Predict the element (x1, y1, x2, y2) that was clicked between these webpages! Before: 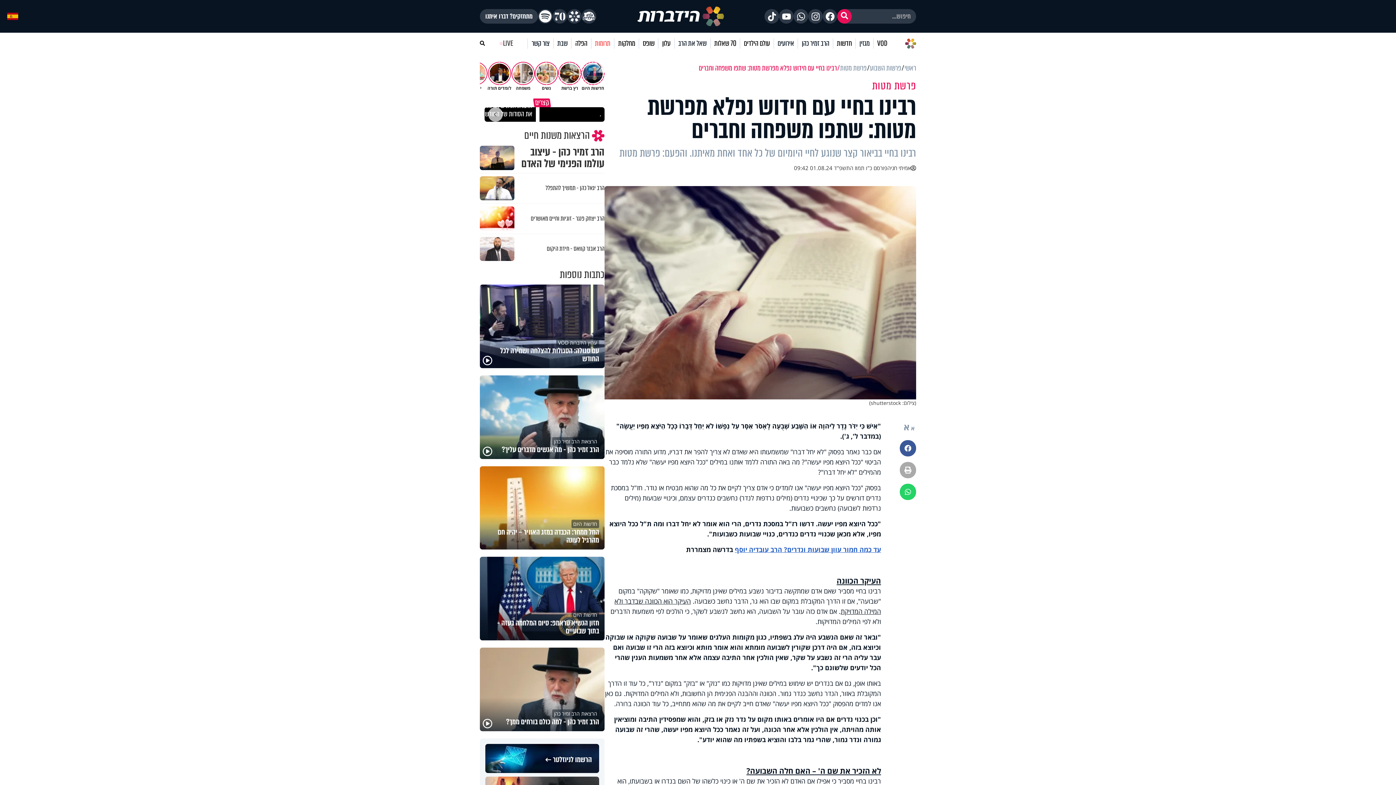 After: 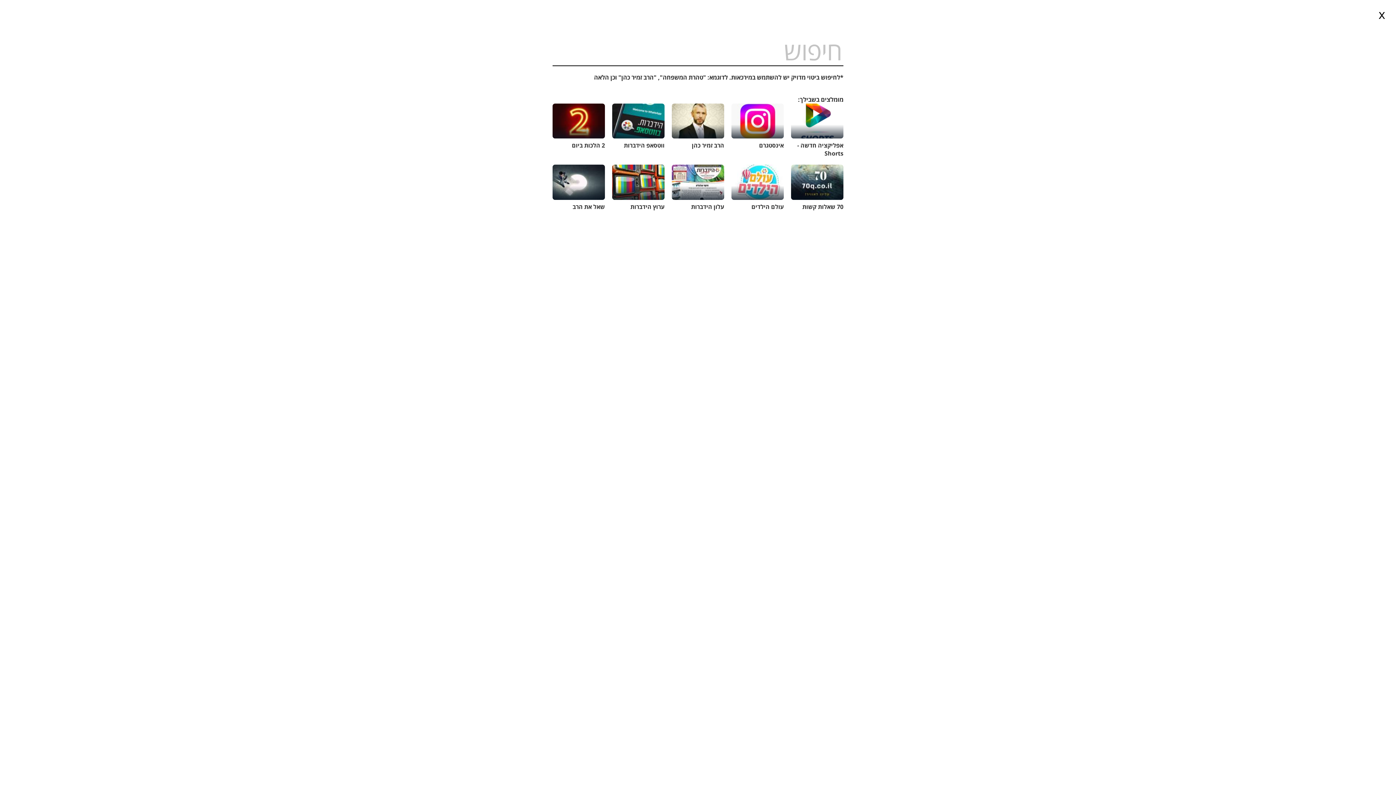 Action: bbox: (480, 40, 485, 47)